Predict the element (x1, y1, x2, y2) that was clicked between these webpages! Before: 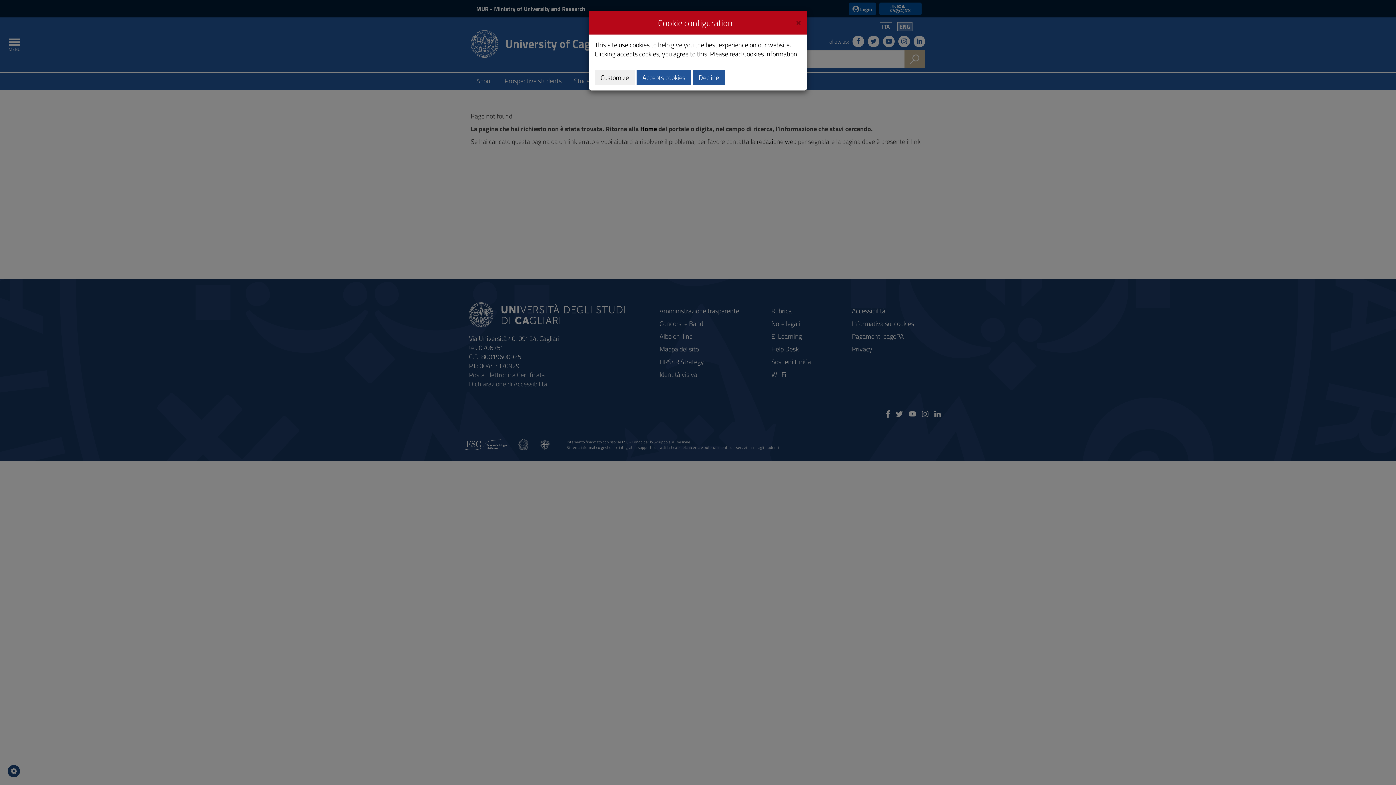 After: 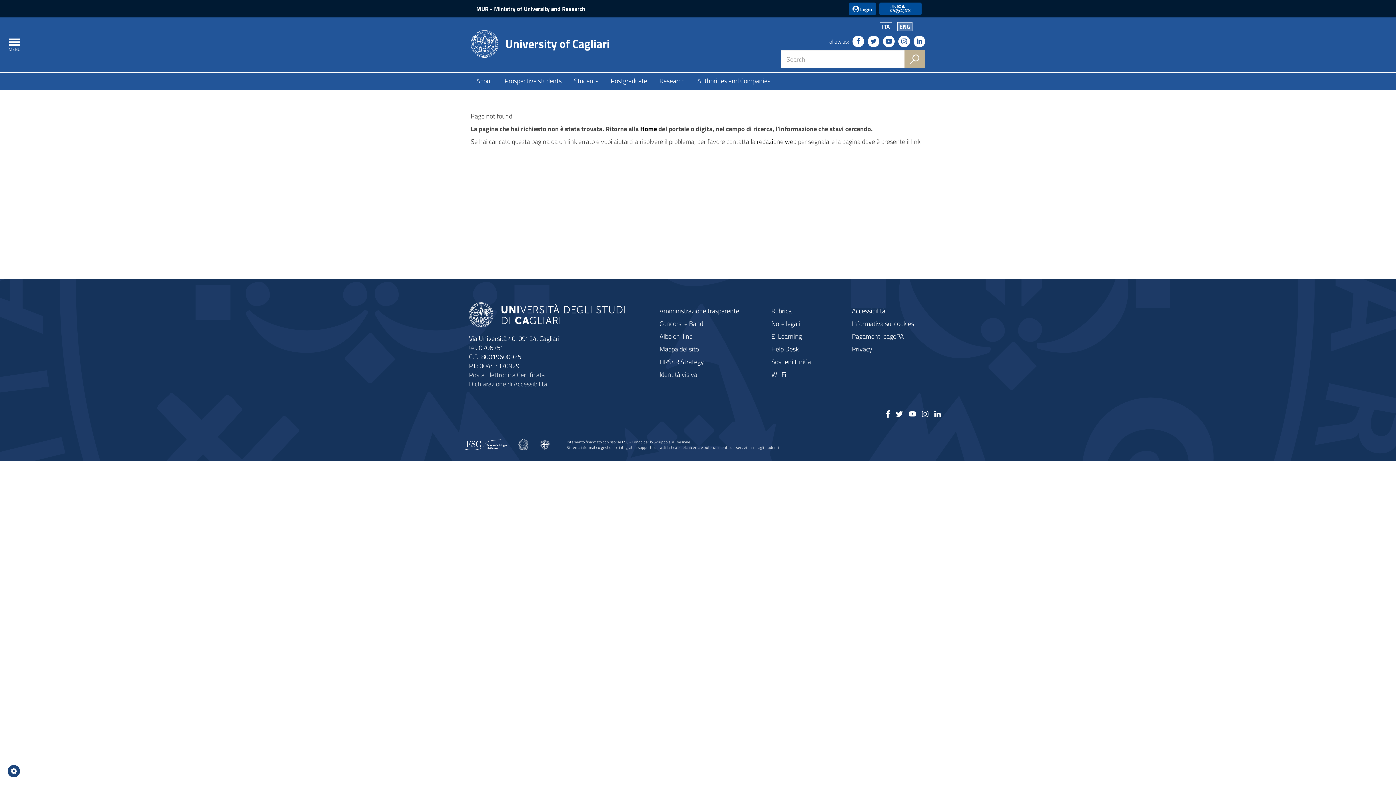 Action: bbox: (796, 16, 801, 26) label: Close